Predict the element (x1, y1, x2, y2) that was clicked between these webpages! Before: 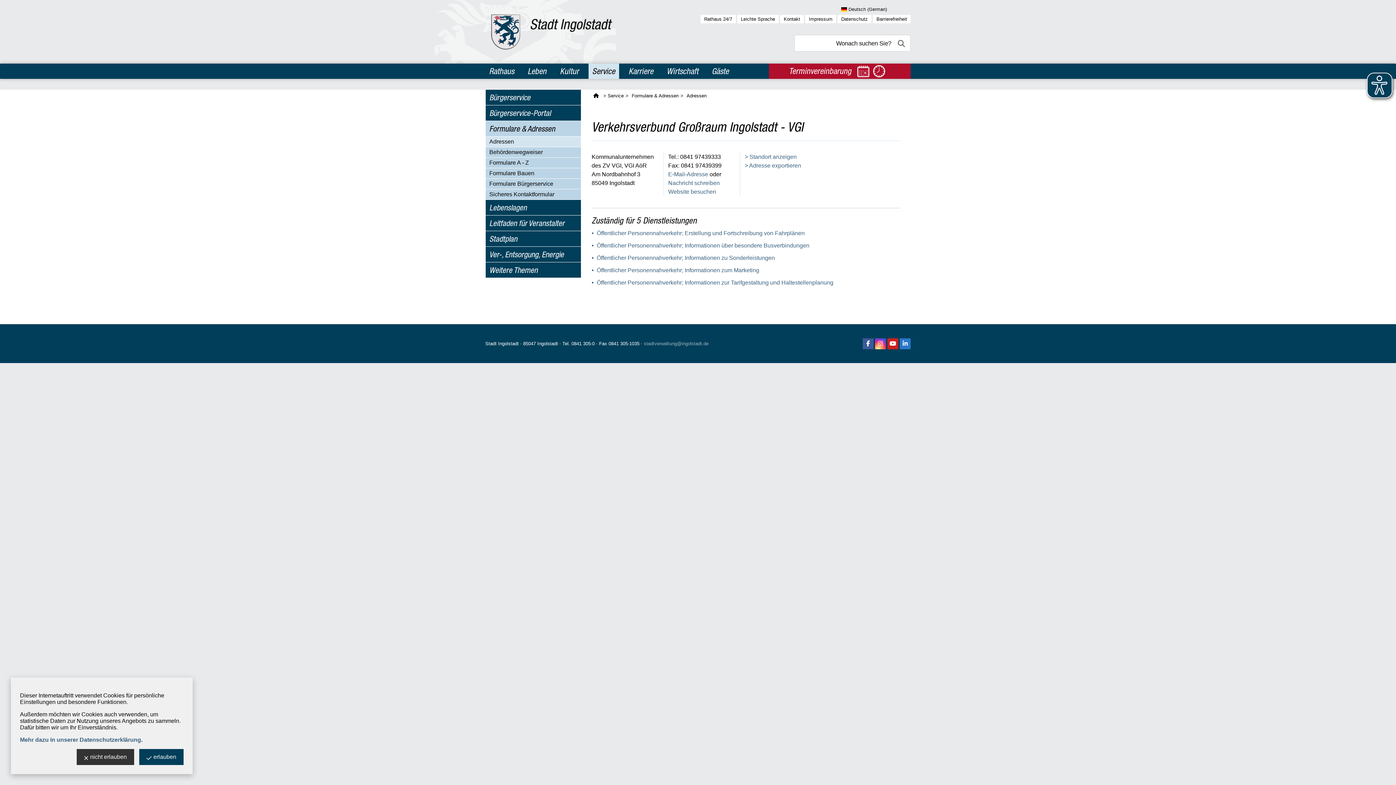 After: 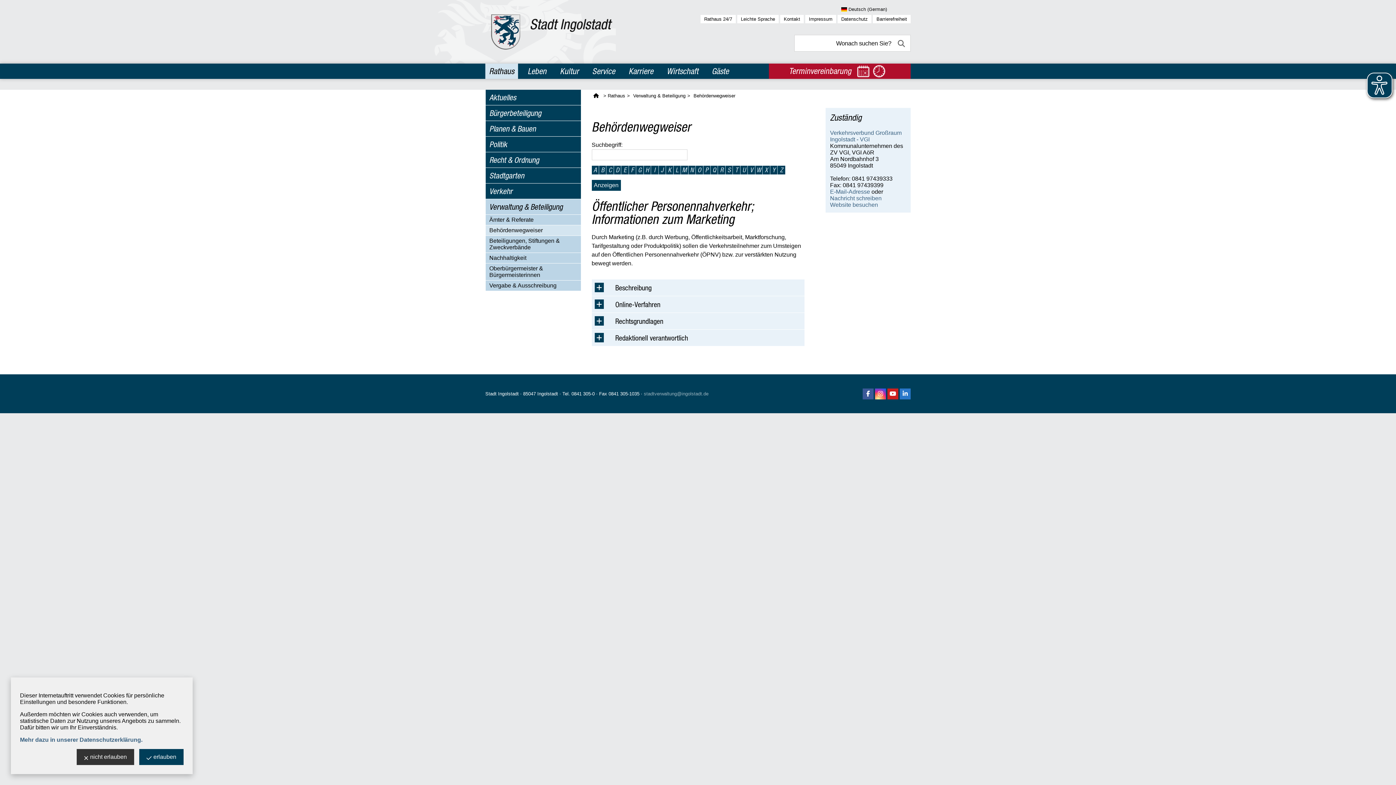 Action: bbox: (596, 267, 759, 273) label: Öffentlicher Personennahverkehr; Informationen zum Marketing